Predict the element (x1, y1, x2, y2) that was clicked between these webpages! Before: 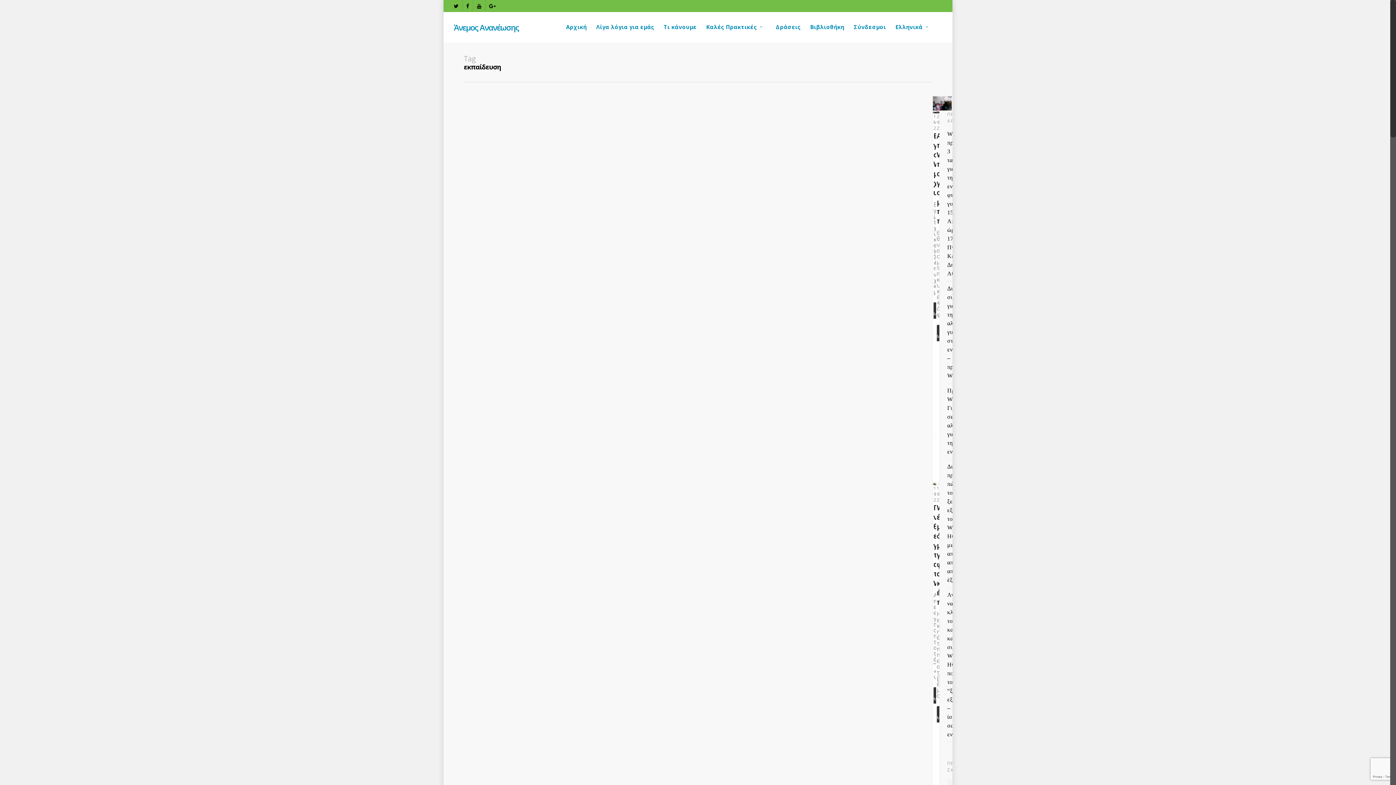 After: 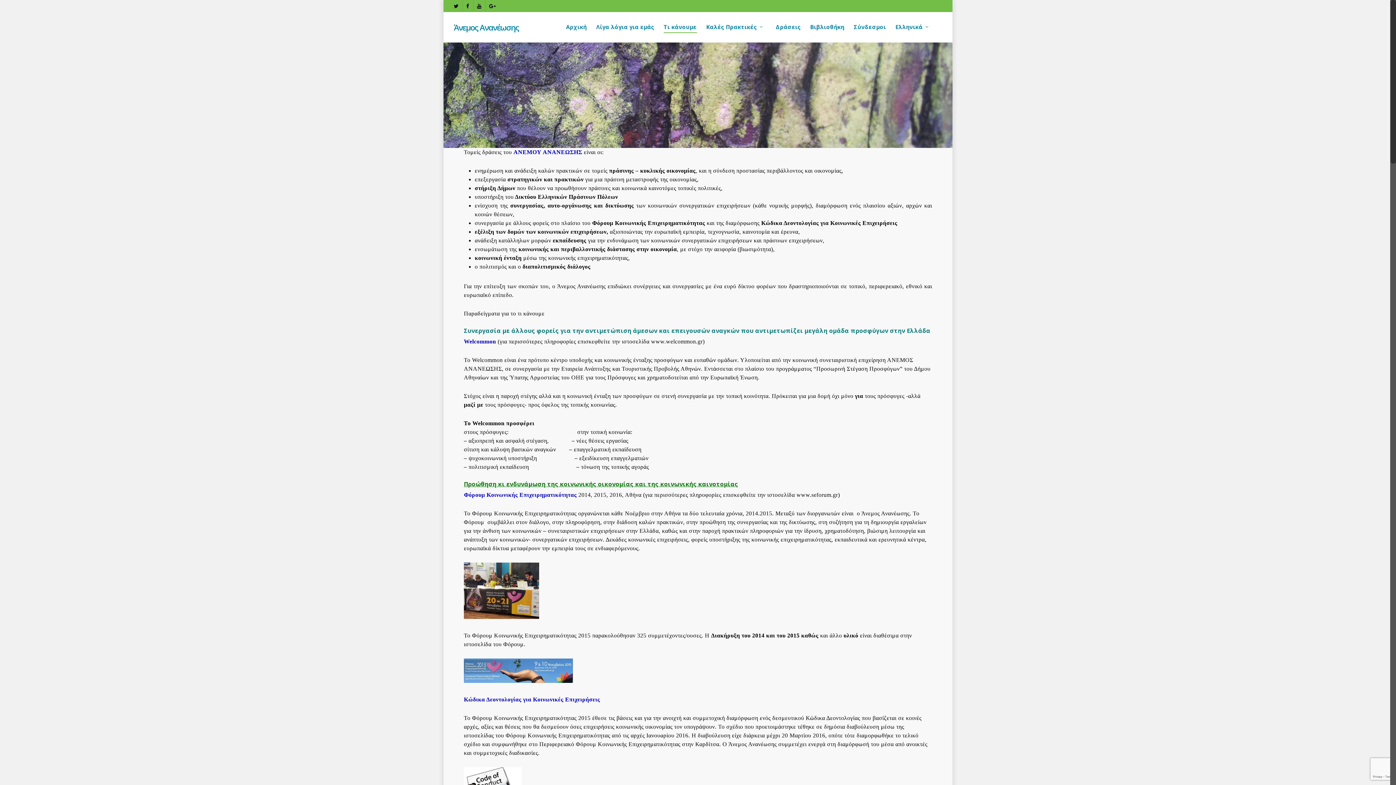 Action: label: Τι κάνουμε bbox: (663, 21, 696, 42)